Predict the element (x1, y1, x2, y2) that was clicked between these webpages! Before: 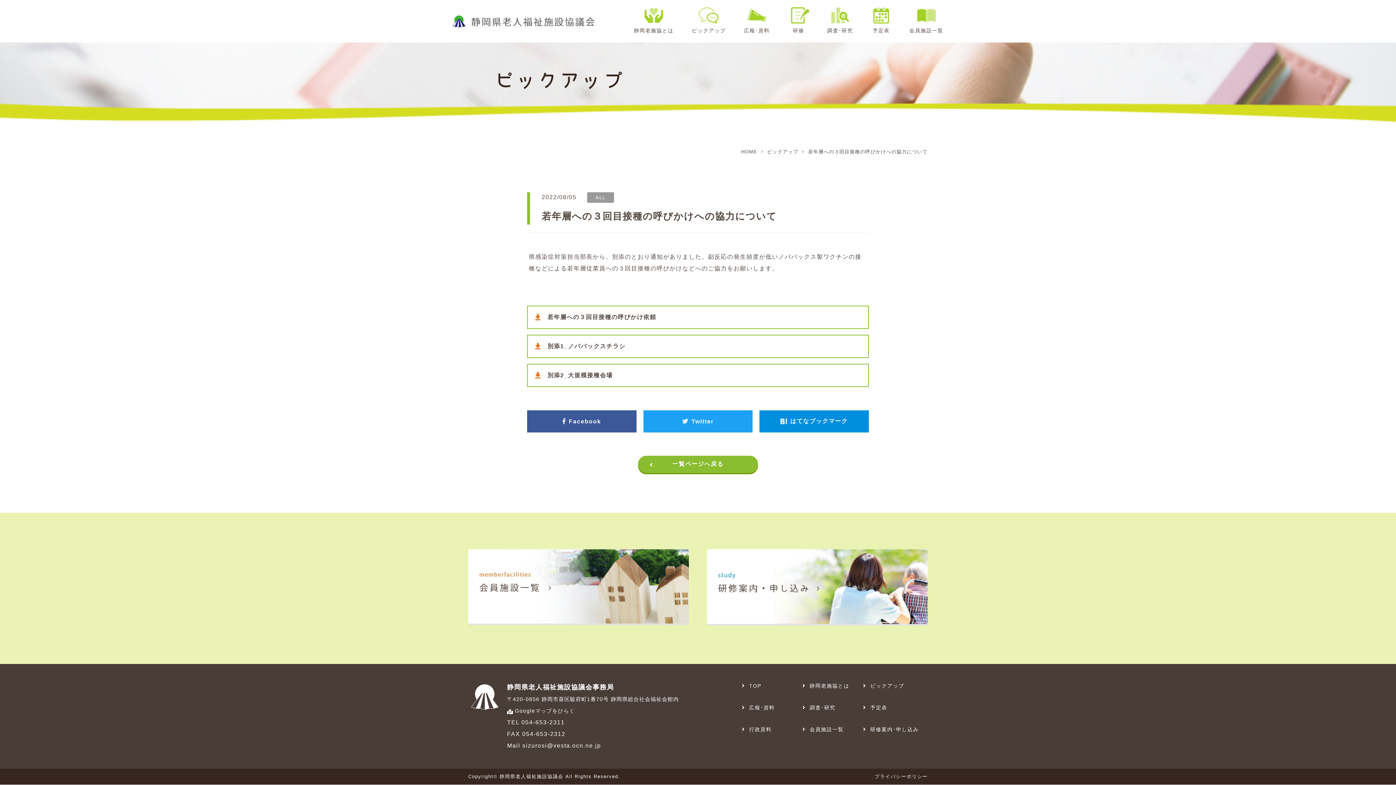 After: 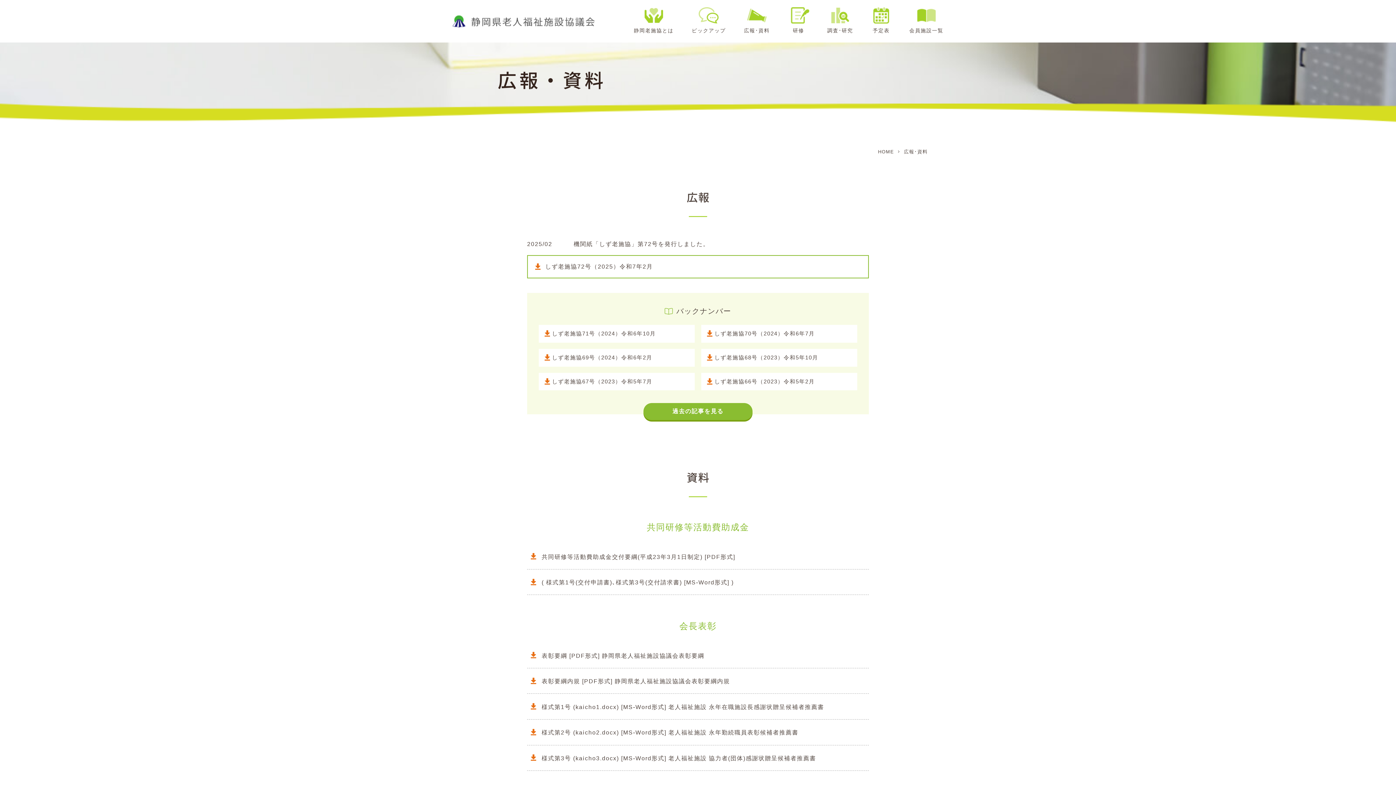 Action: label: 広報･資料 bbox: (746, 705, 775, 710)